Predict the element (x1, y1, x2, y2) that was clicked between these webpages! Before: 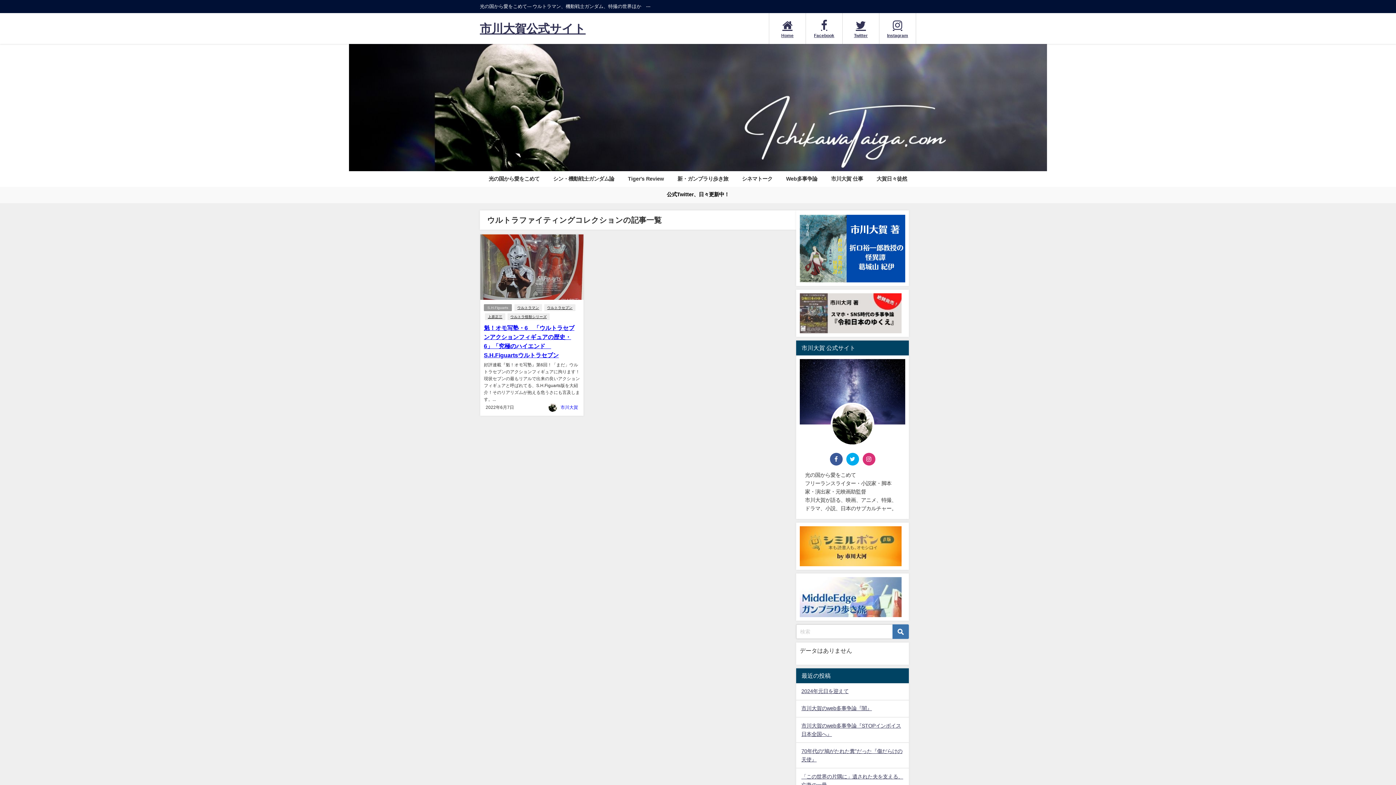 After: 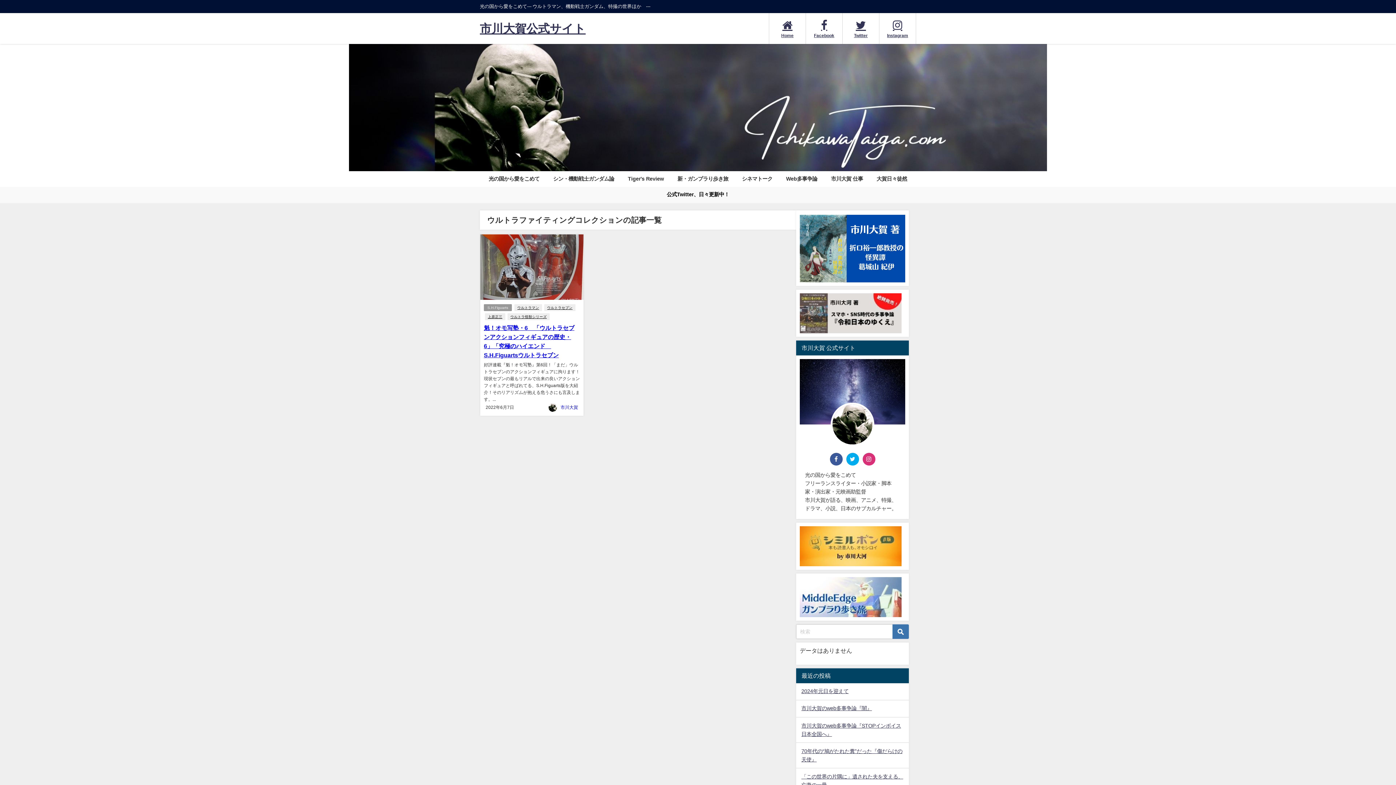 Action: bbox: (846, 452, 859, 465)